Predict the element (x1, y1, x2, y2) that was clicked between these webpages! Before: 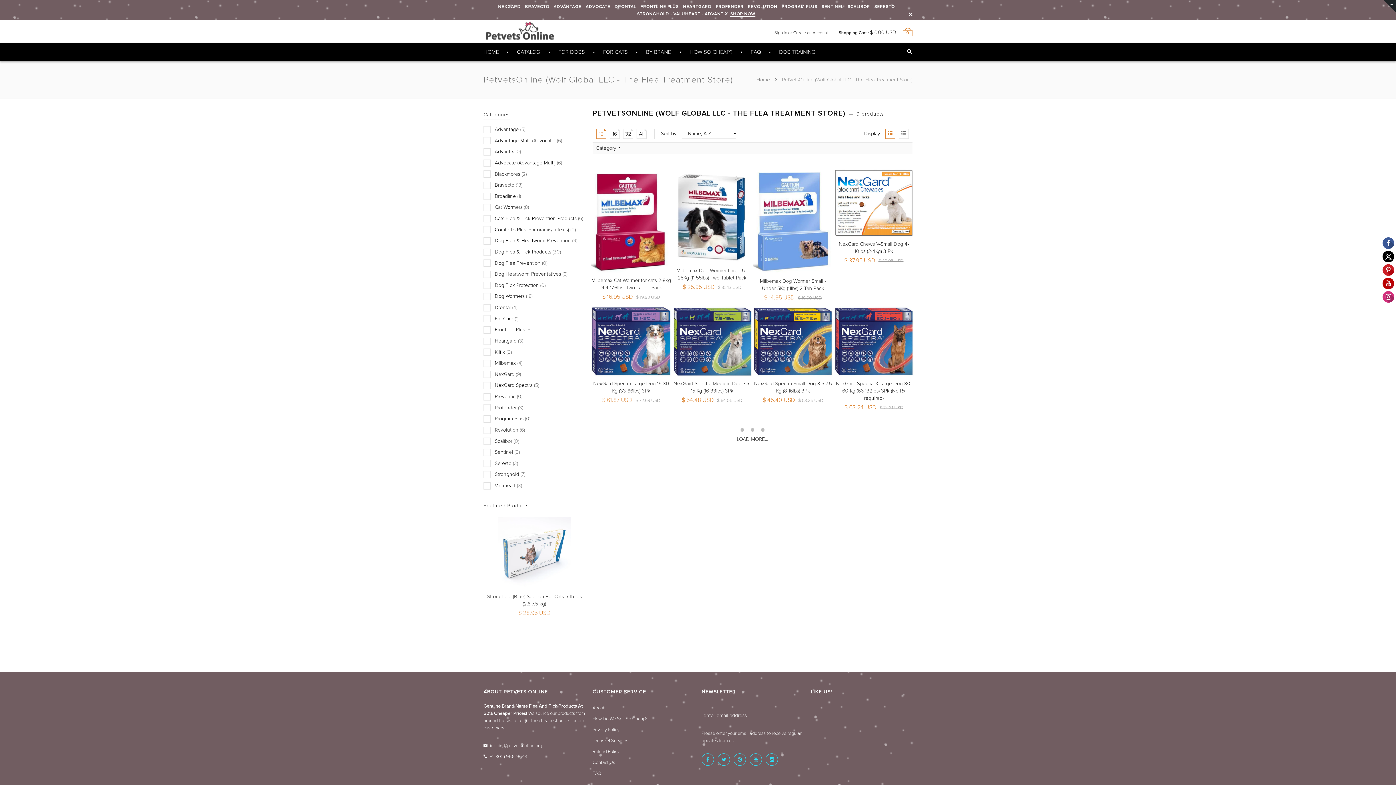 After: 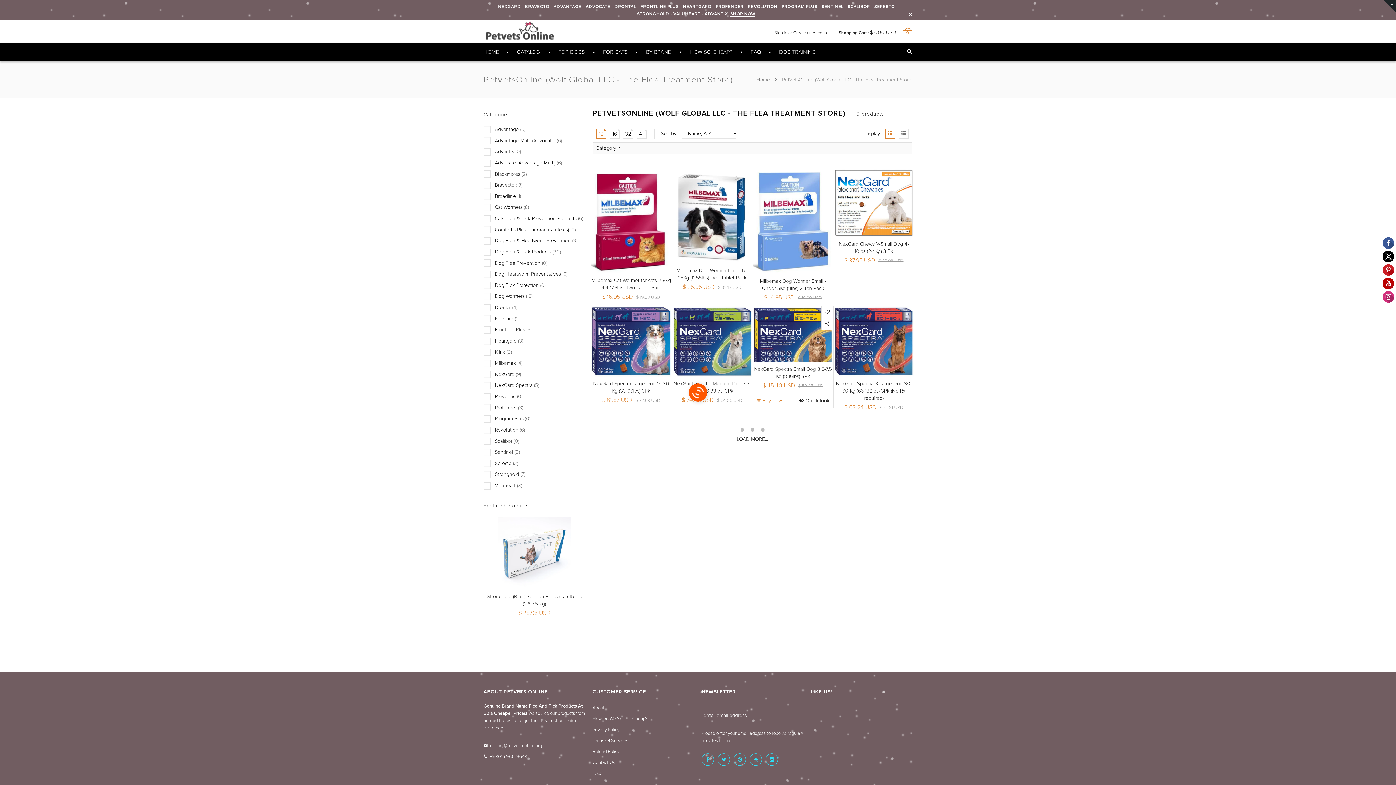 Action: bbox: (756, 397, 782, 404) label:  Buy now